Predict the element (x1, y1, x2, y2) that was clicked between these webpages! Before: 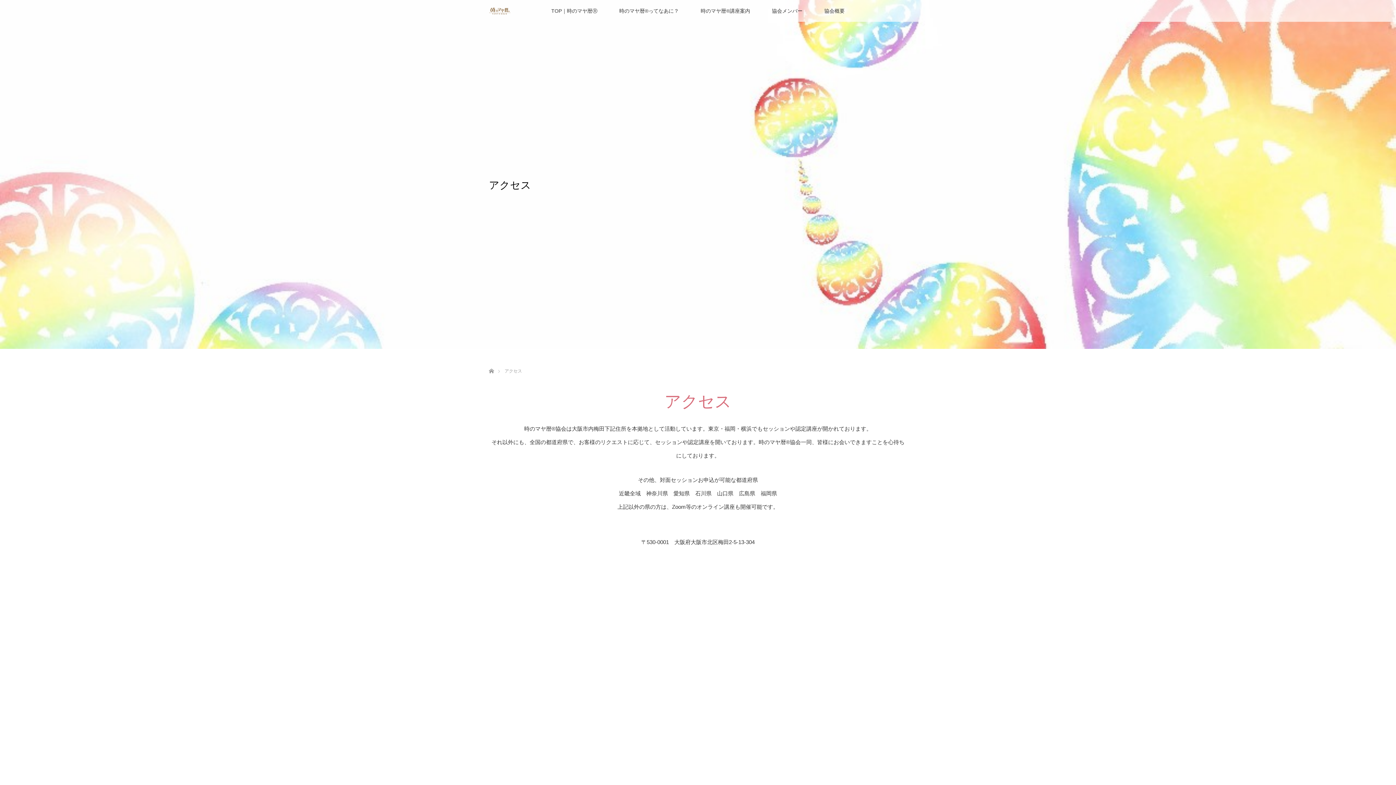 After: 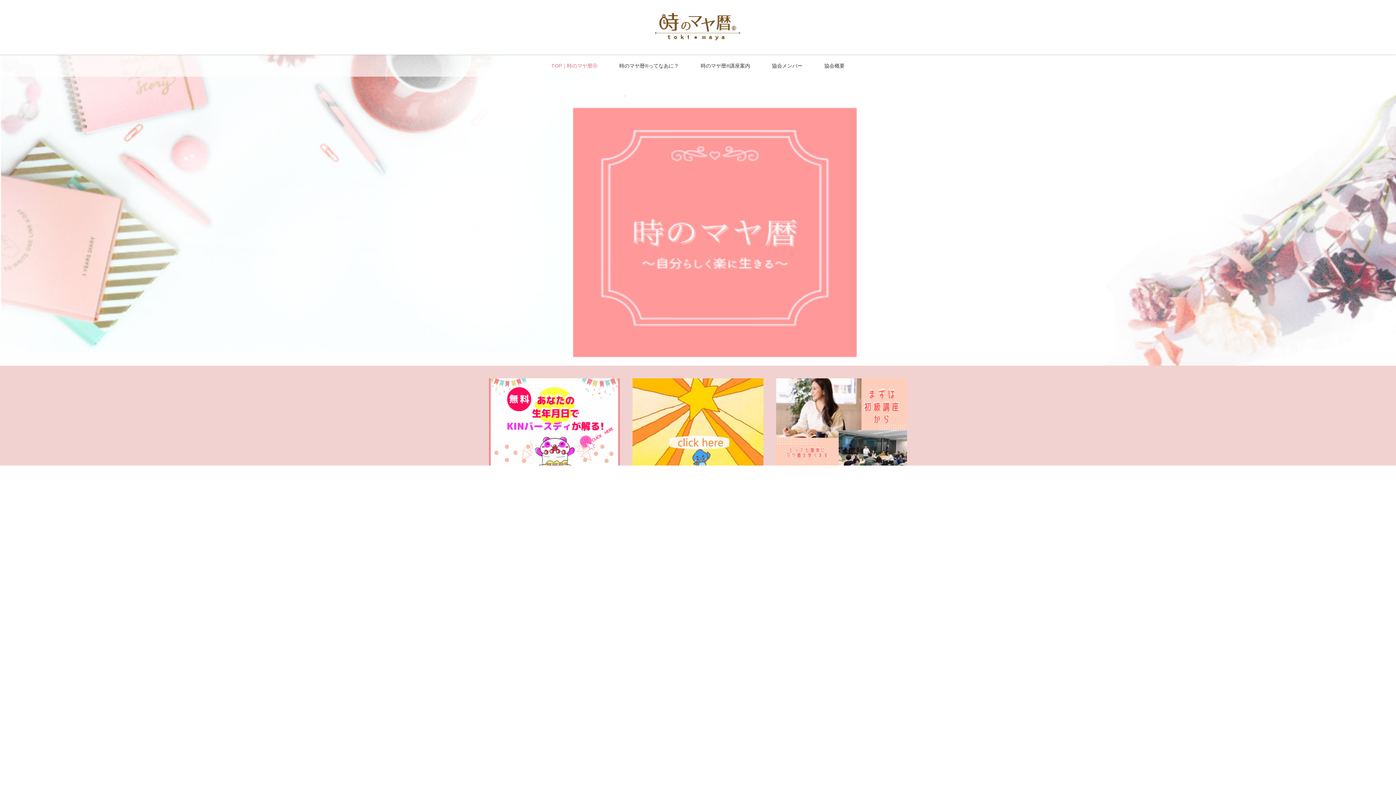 Action: label: TOP｜時のマヤ暦Ⓡ bbox: (540, 0, 608, 21)